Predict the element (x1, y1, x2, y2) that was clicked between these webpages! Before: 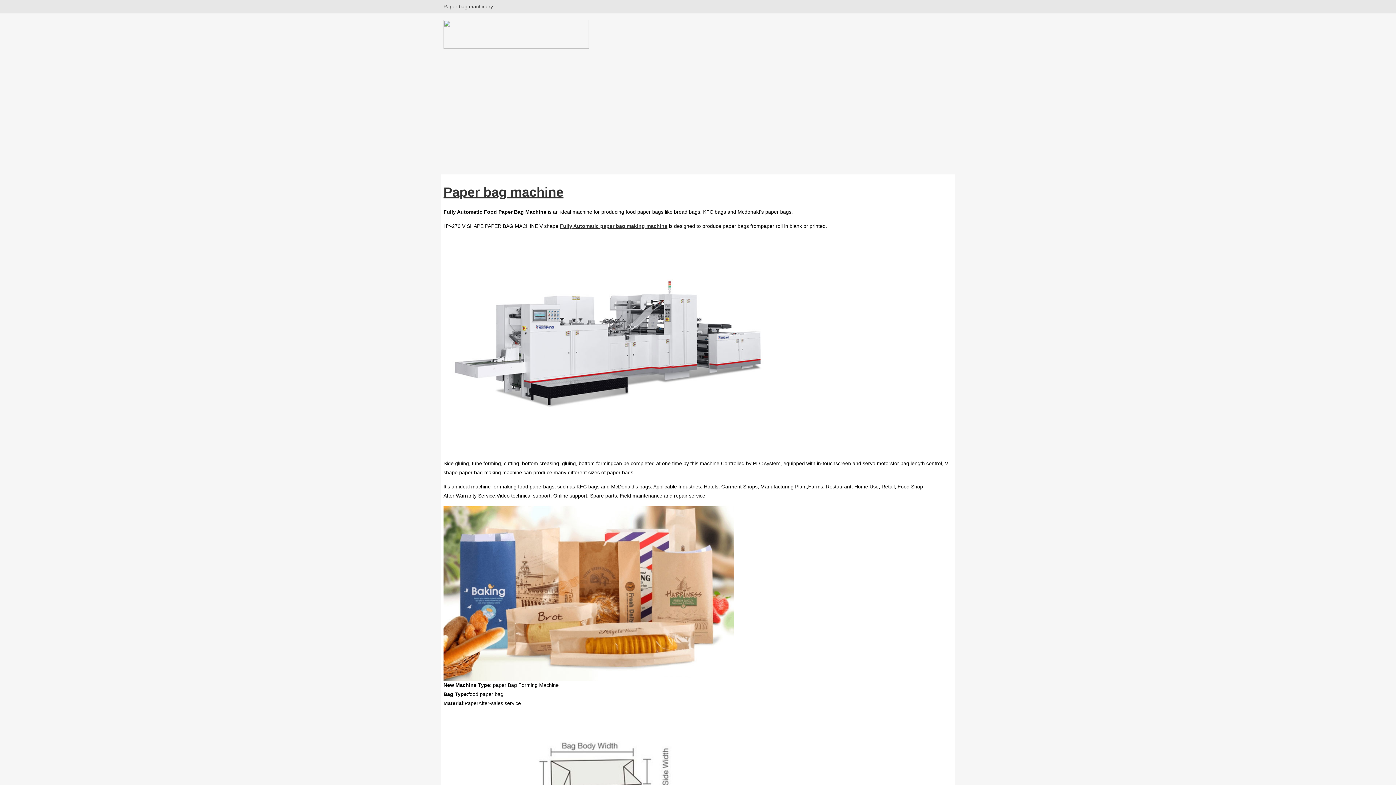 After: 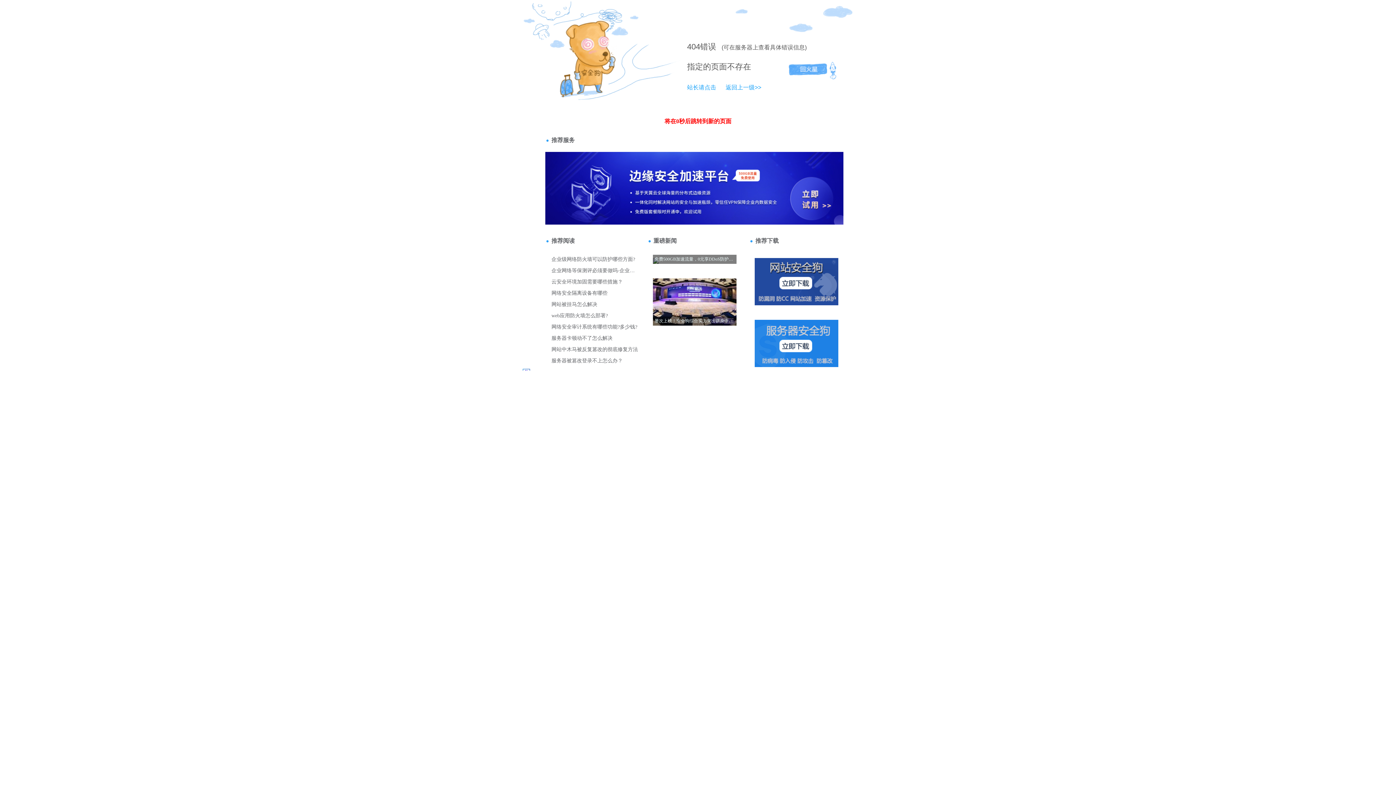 Action: label: Paper bag machinery bbox: (443, 3, 493, 9)